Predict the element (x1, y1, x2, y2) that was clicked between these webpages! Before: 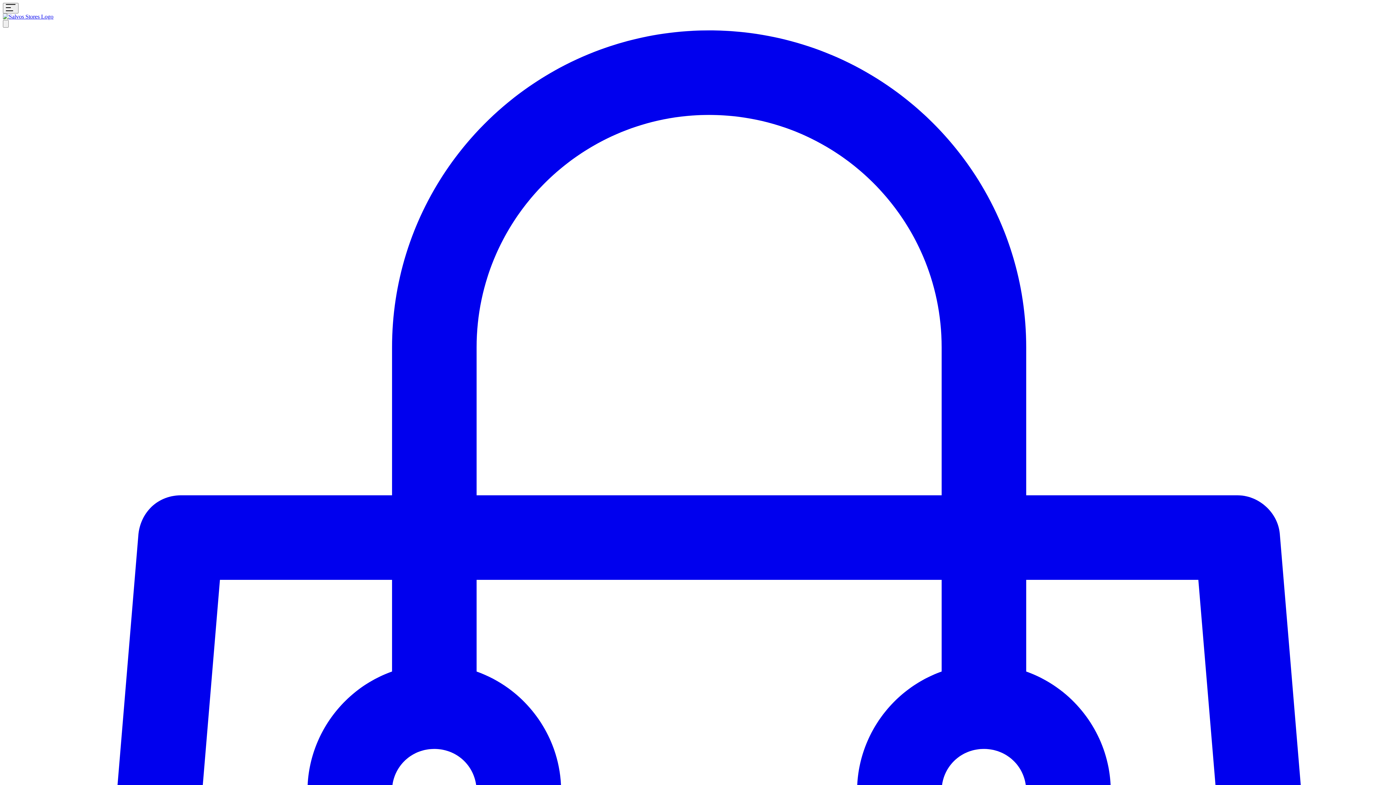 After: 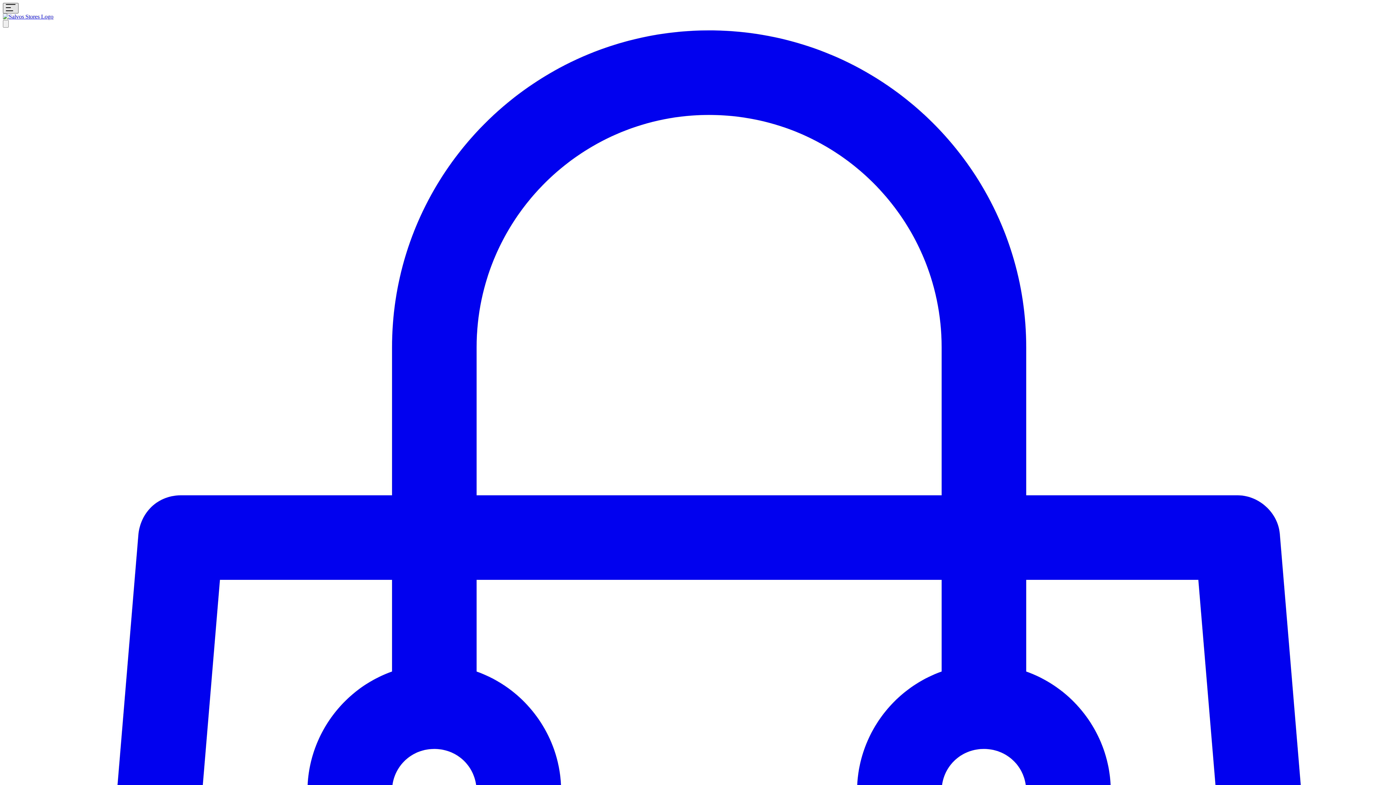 Action: bbox: (2, 2, 18, 13)